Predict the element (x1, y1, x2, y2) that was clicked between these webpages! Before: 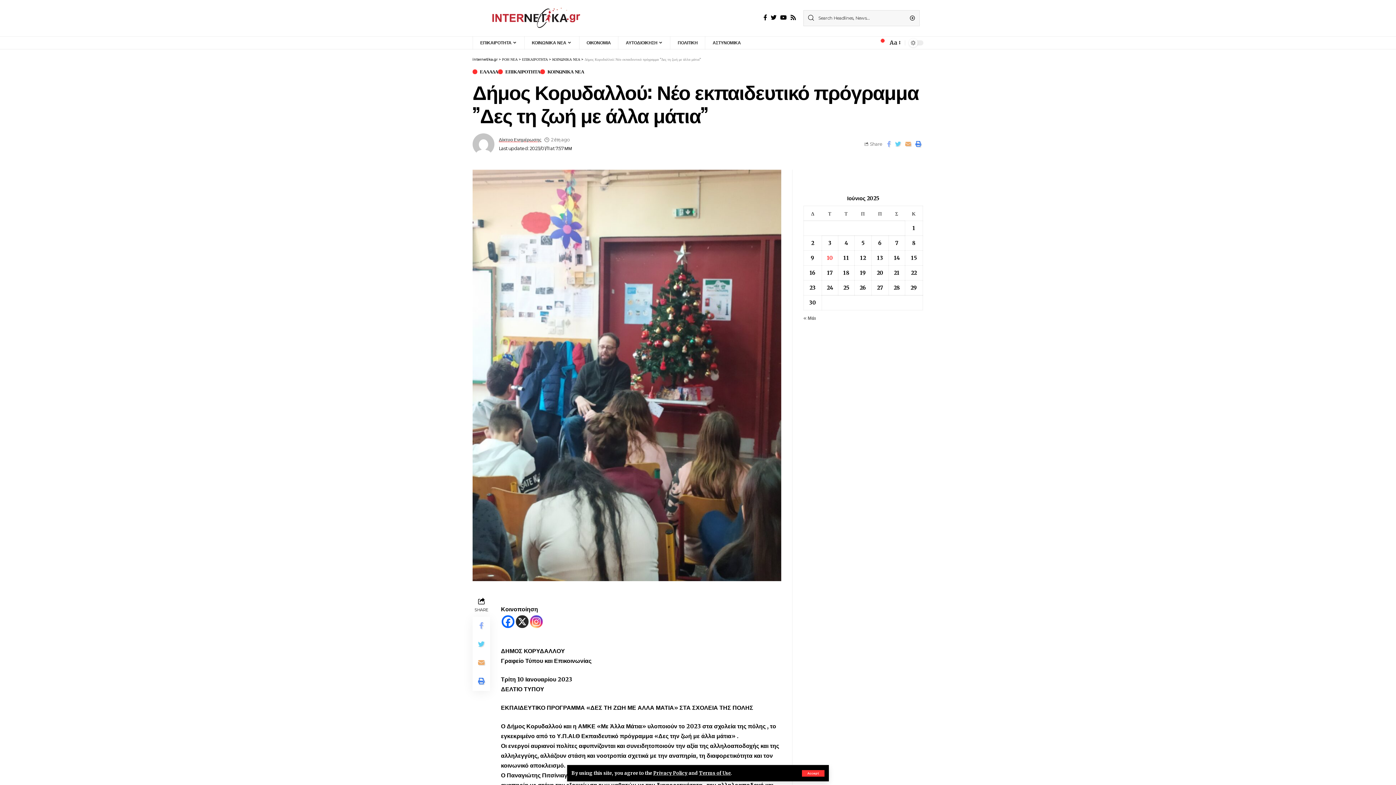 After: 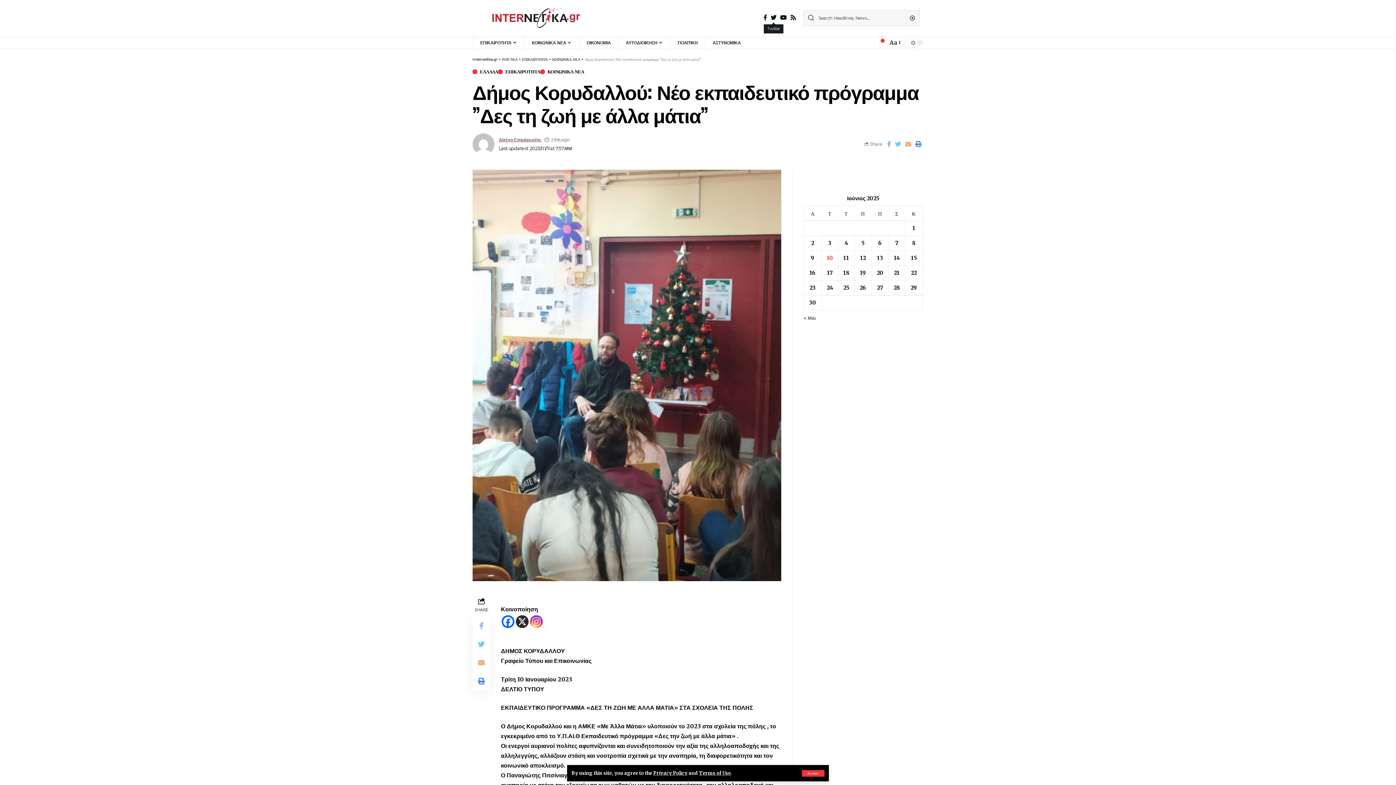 Action: bbox: (769, 12, 778, 22)